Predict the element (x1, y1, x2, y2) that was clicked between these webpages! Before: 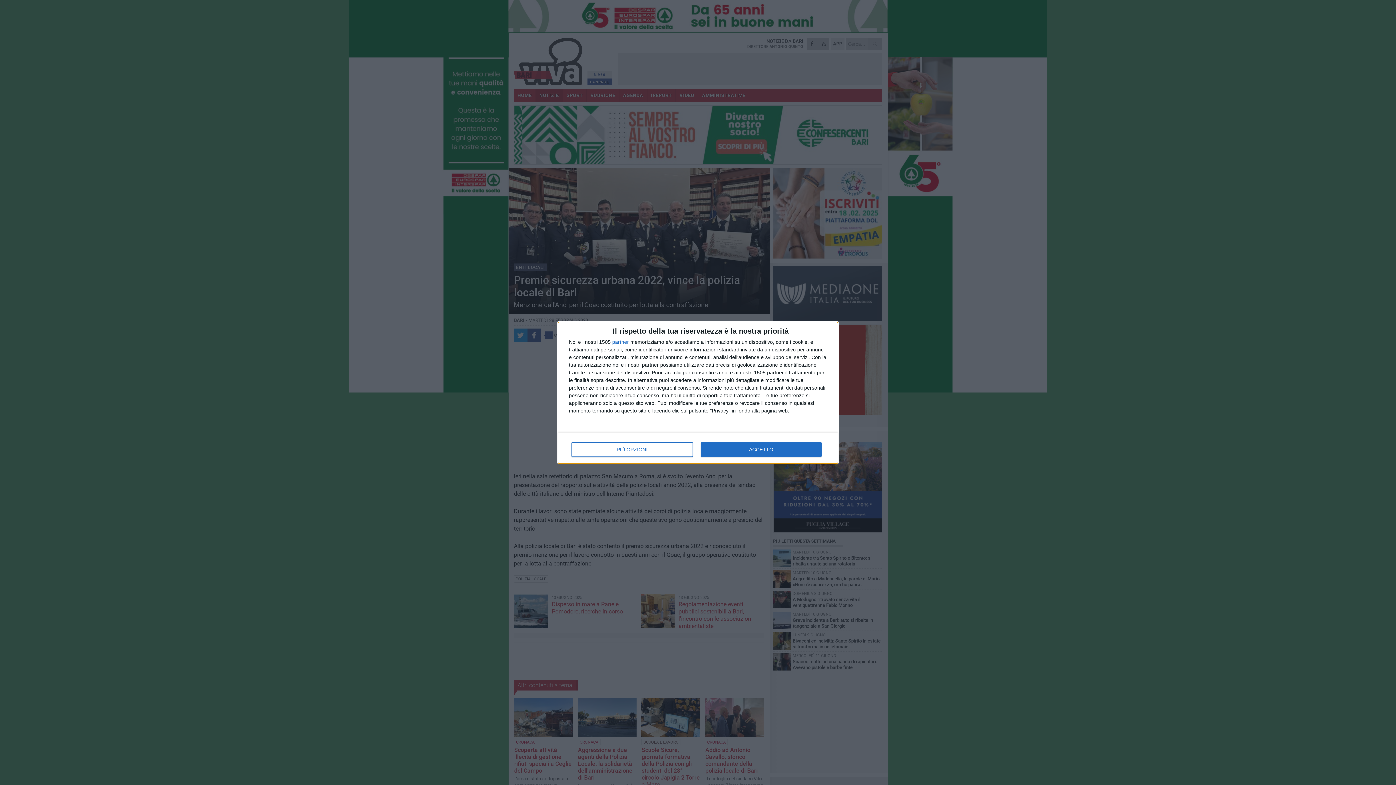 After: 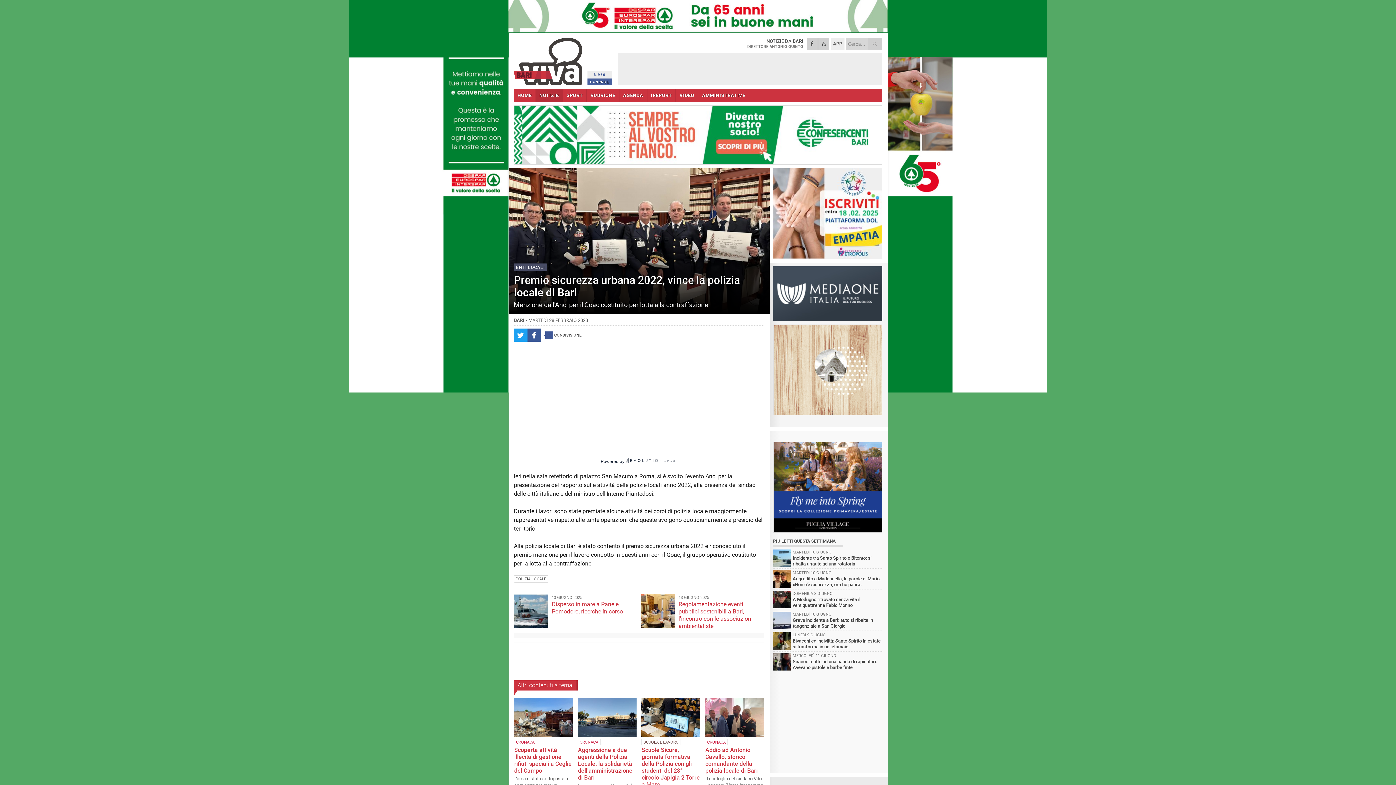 Action: bbox: (700, 442, 821, 456) label: ACCETTO